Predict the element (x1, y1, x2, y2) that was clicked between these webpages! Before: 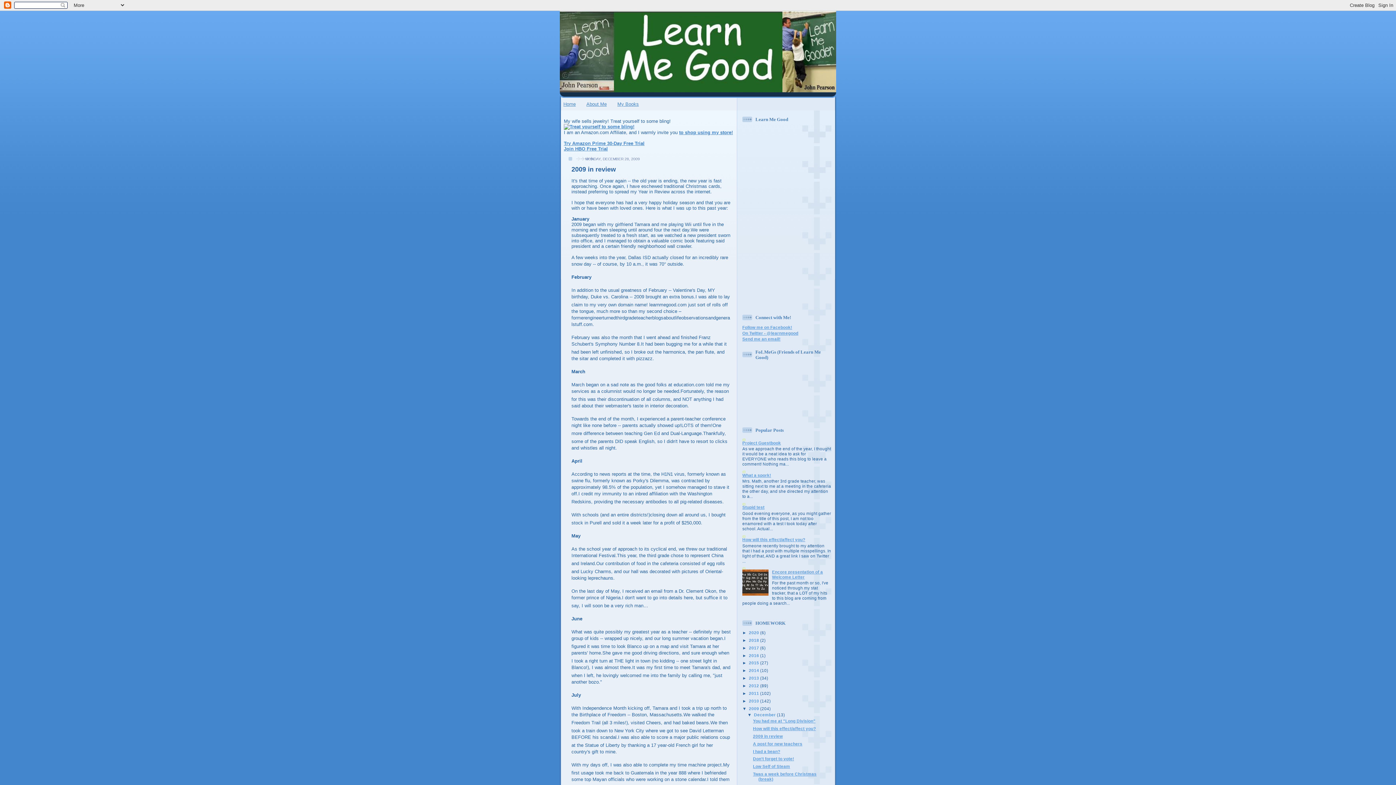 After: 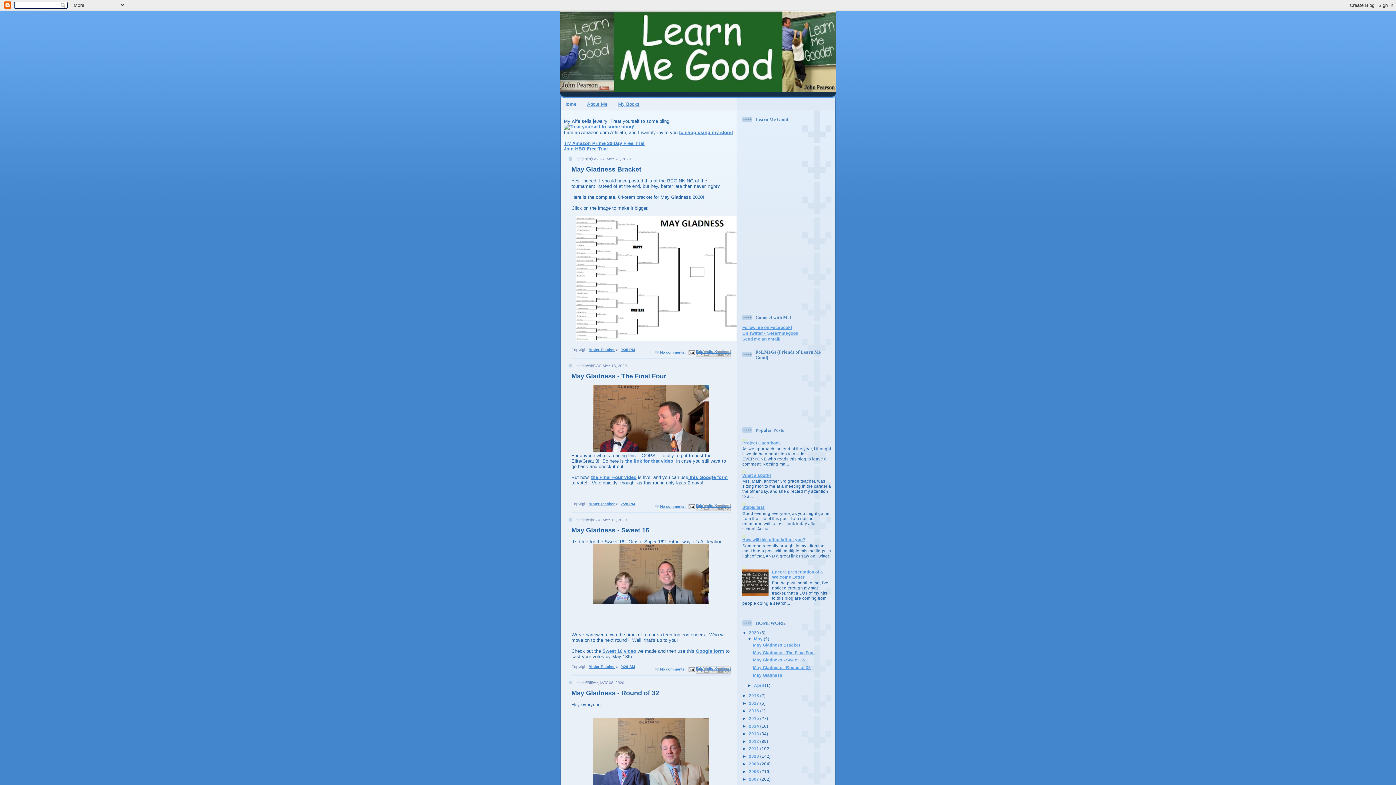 Action: label: Home bbox: (563, 101, 575, 106)